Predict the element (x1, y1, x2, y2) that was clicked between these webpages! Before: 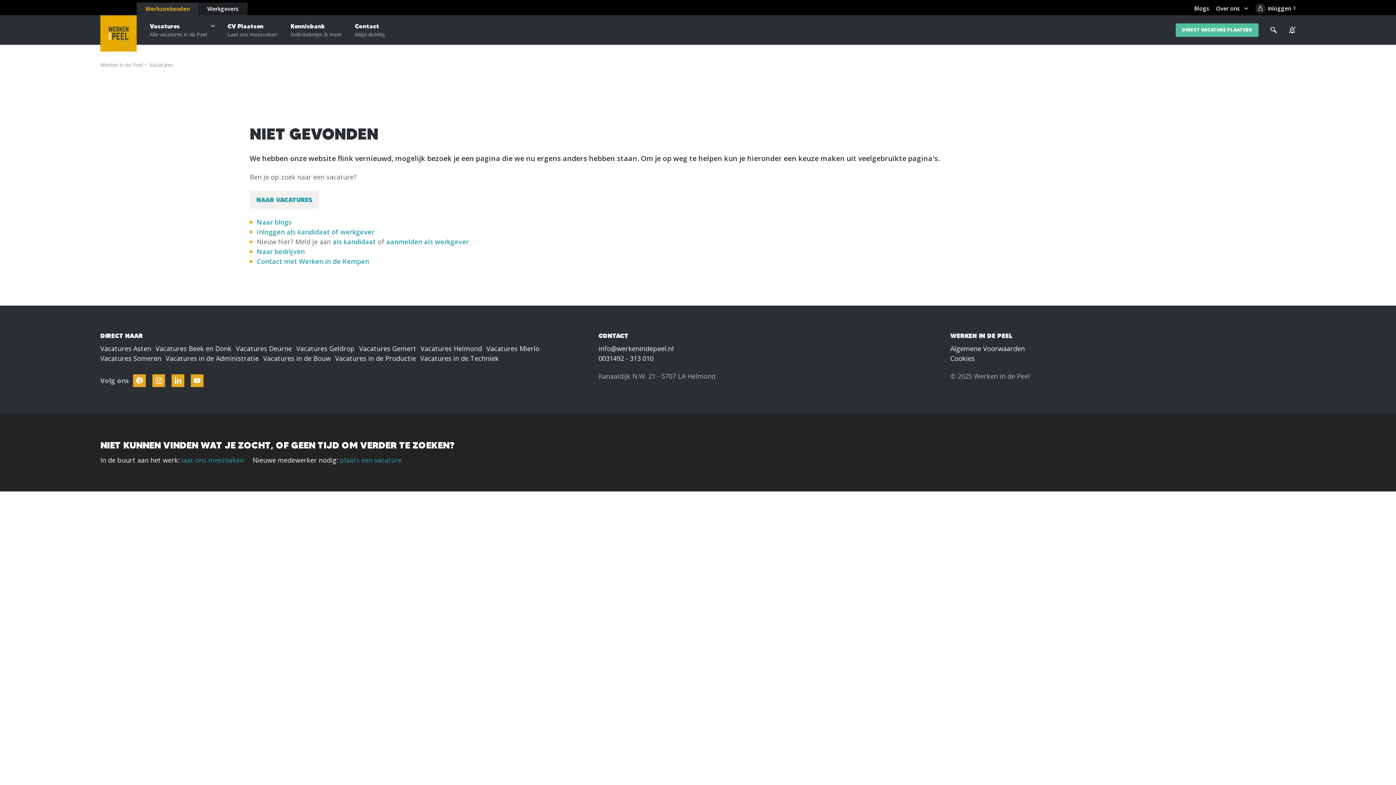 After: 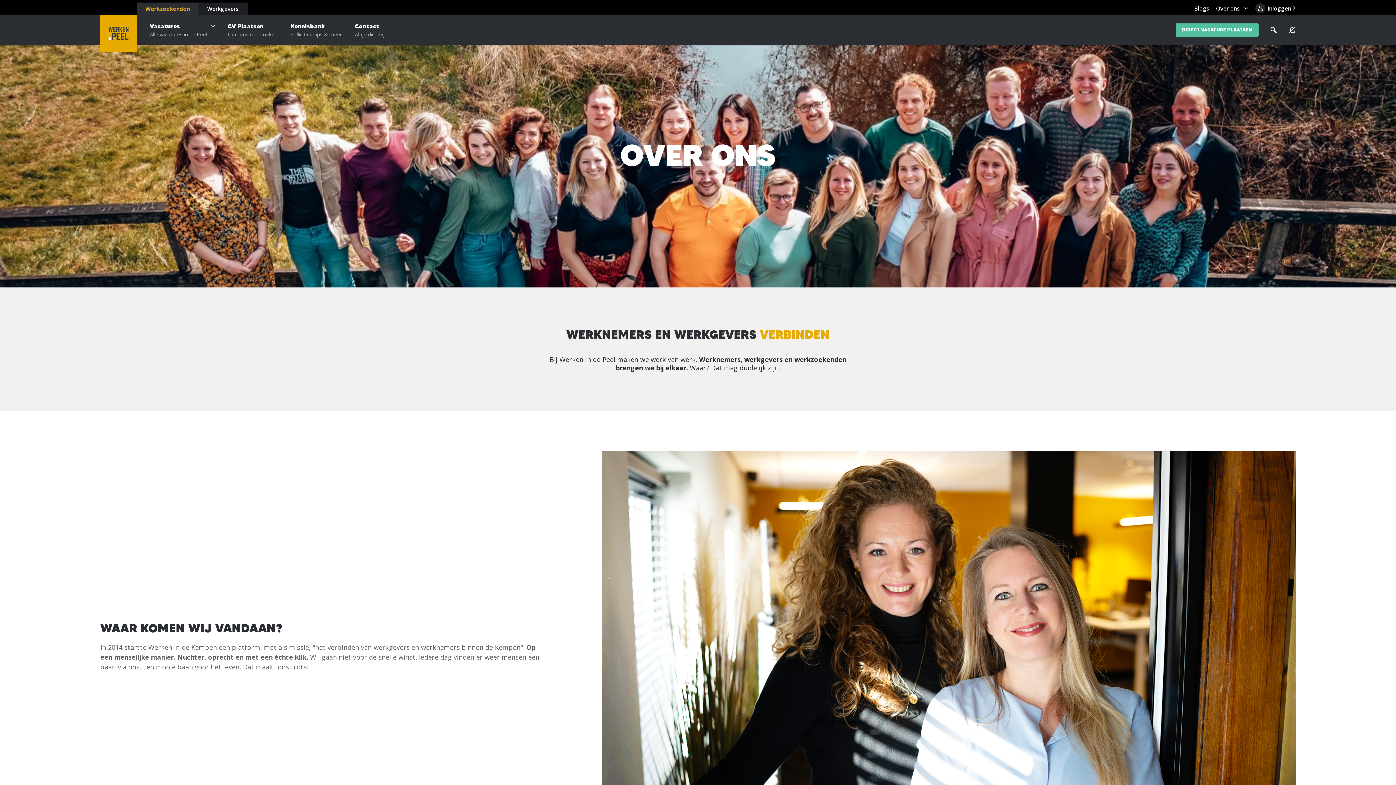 Action: bbox: (1216, 4, 1248, 16) label: Over ons